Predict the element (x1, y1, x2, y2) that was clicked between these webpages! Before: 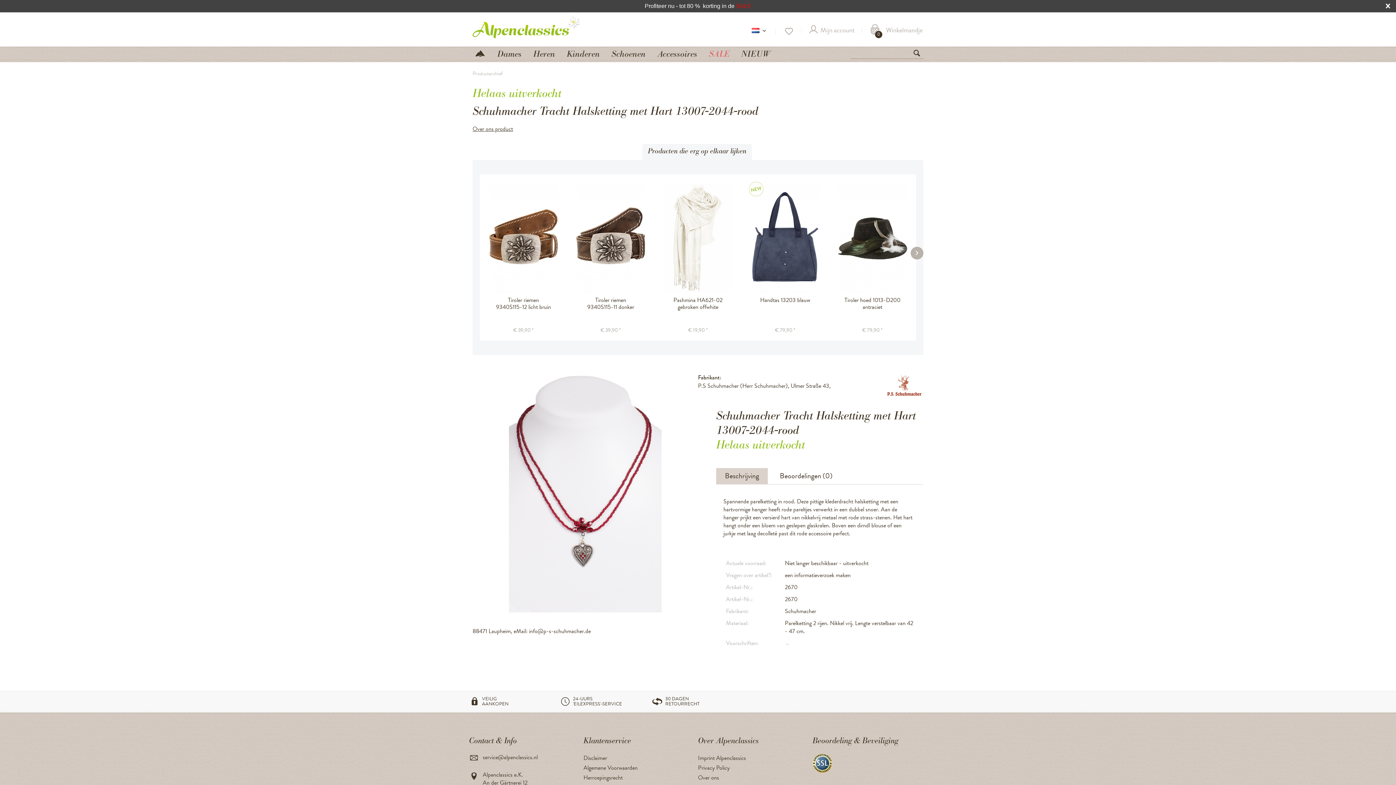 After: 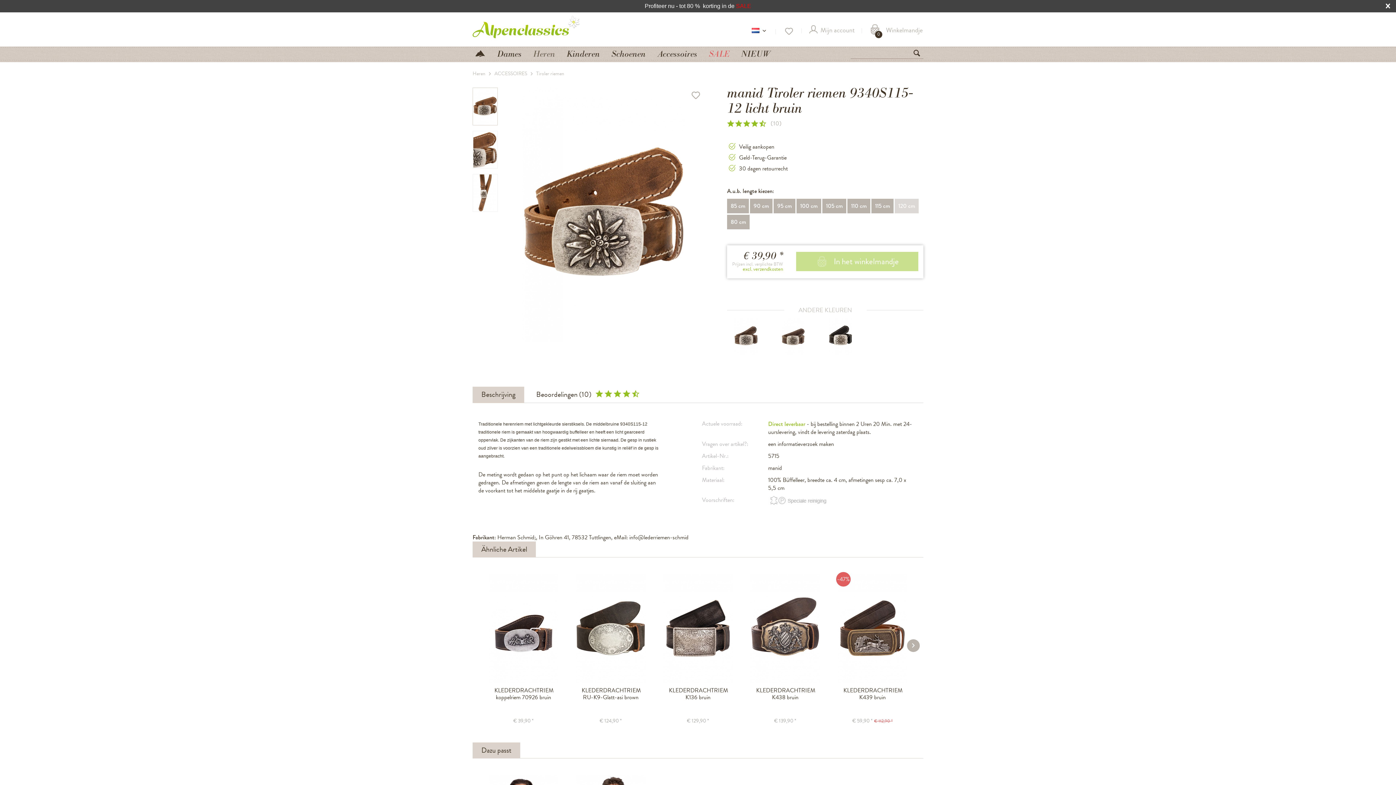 Action: label: Tiroler riemen 9340S115-12 licht bruin bbox: (483, 297, 563, 311)